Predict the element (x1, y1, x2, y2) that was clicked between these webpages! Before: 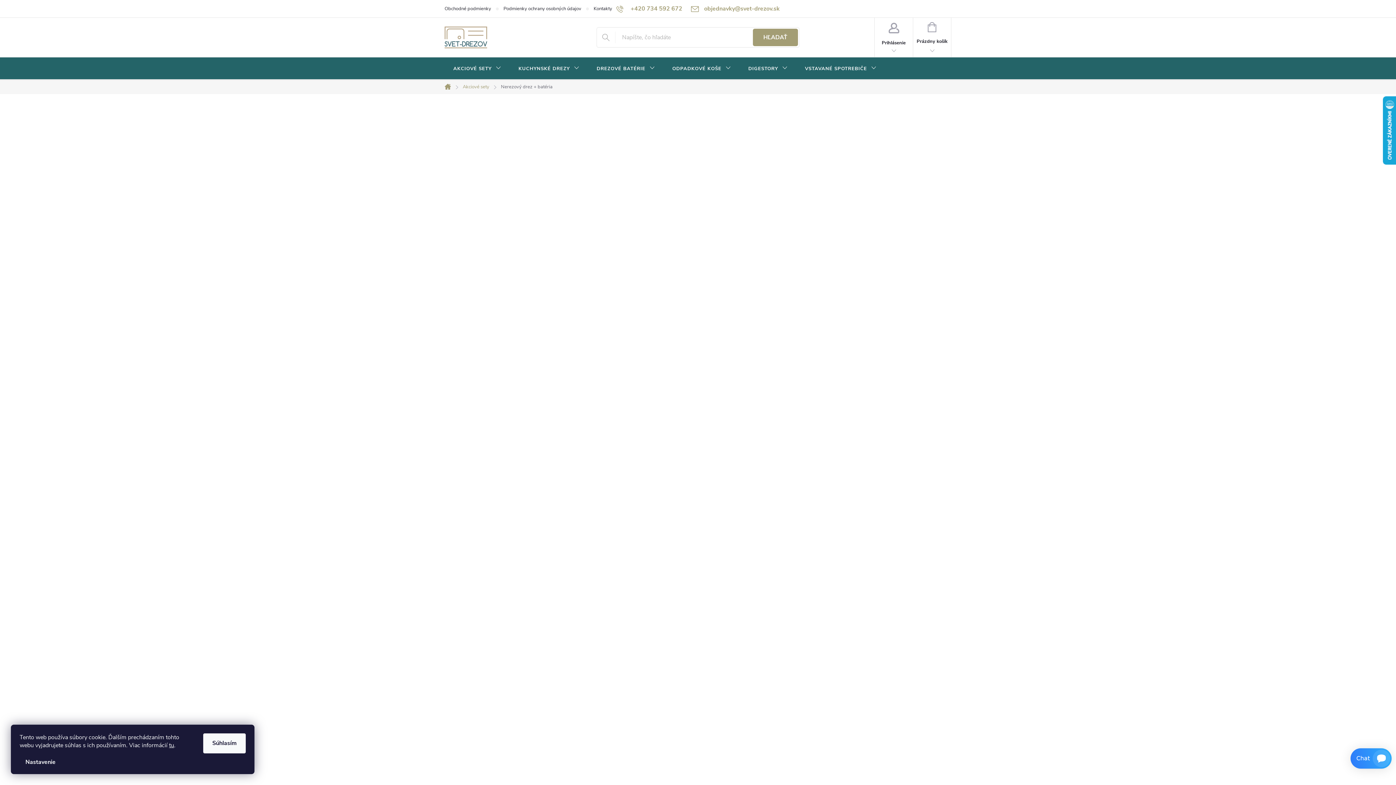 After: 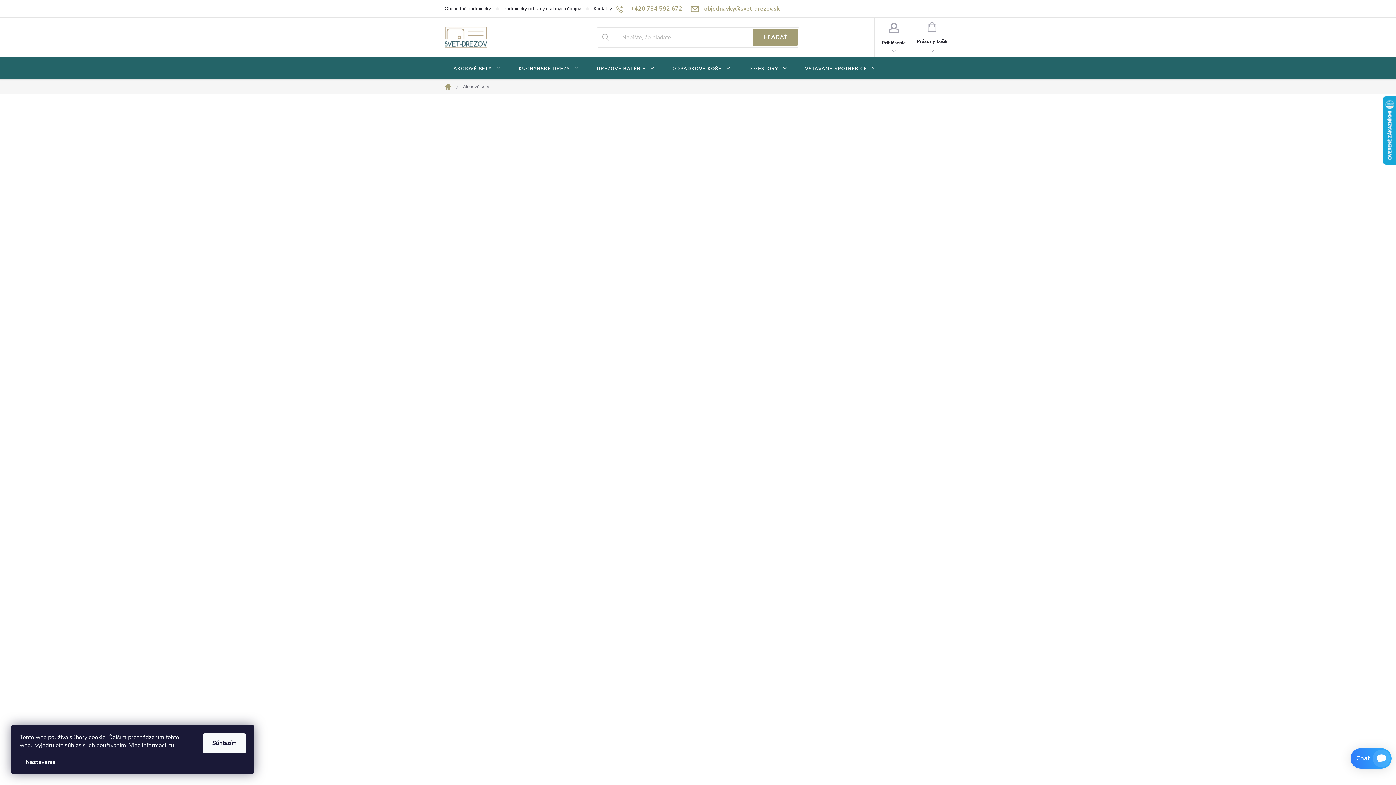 Action: label: AKCIOVÉ SETY bbox: (444, 57, 509, 80)